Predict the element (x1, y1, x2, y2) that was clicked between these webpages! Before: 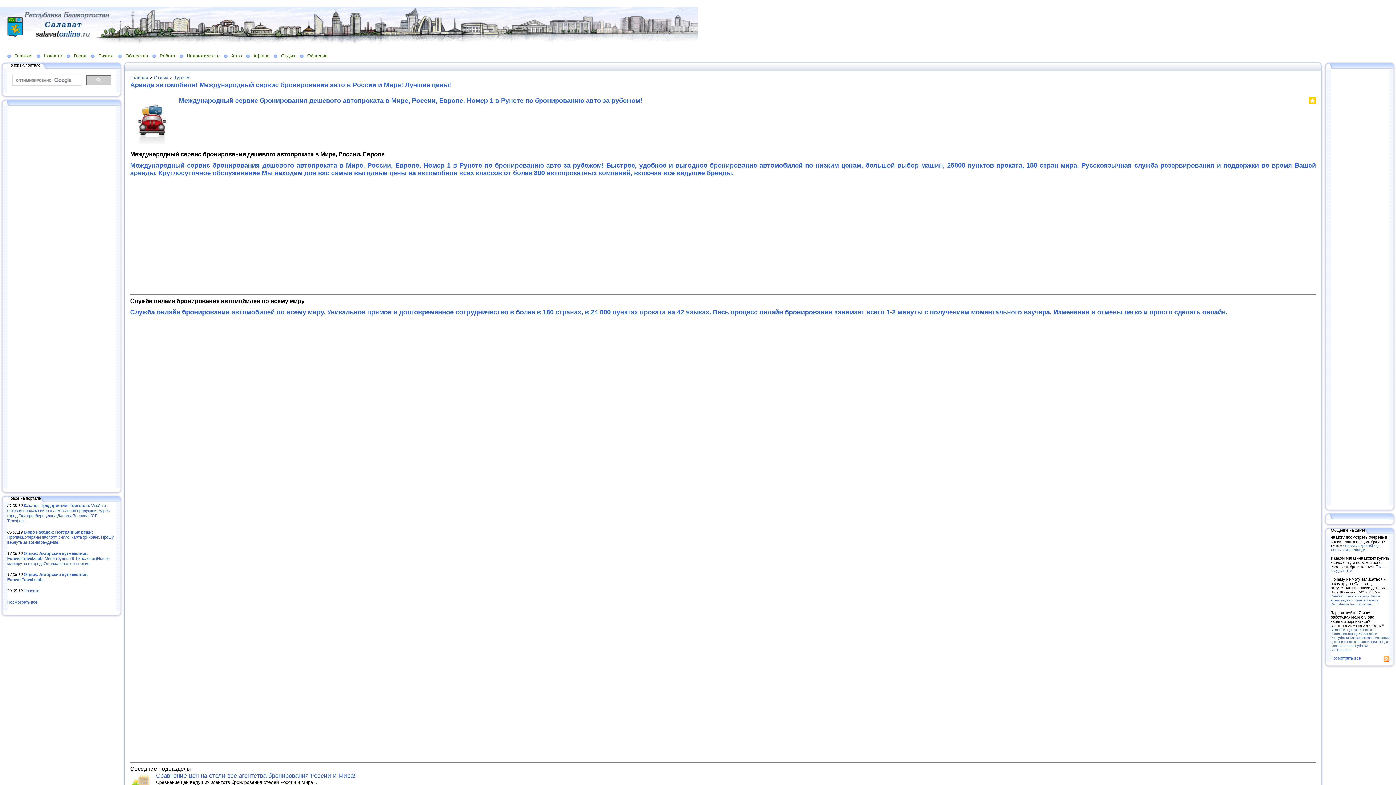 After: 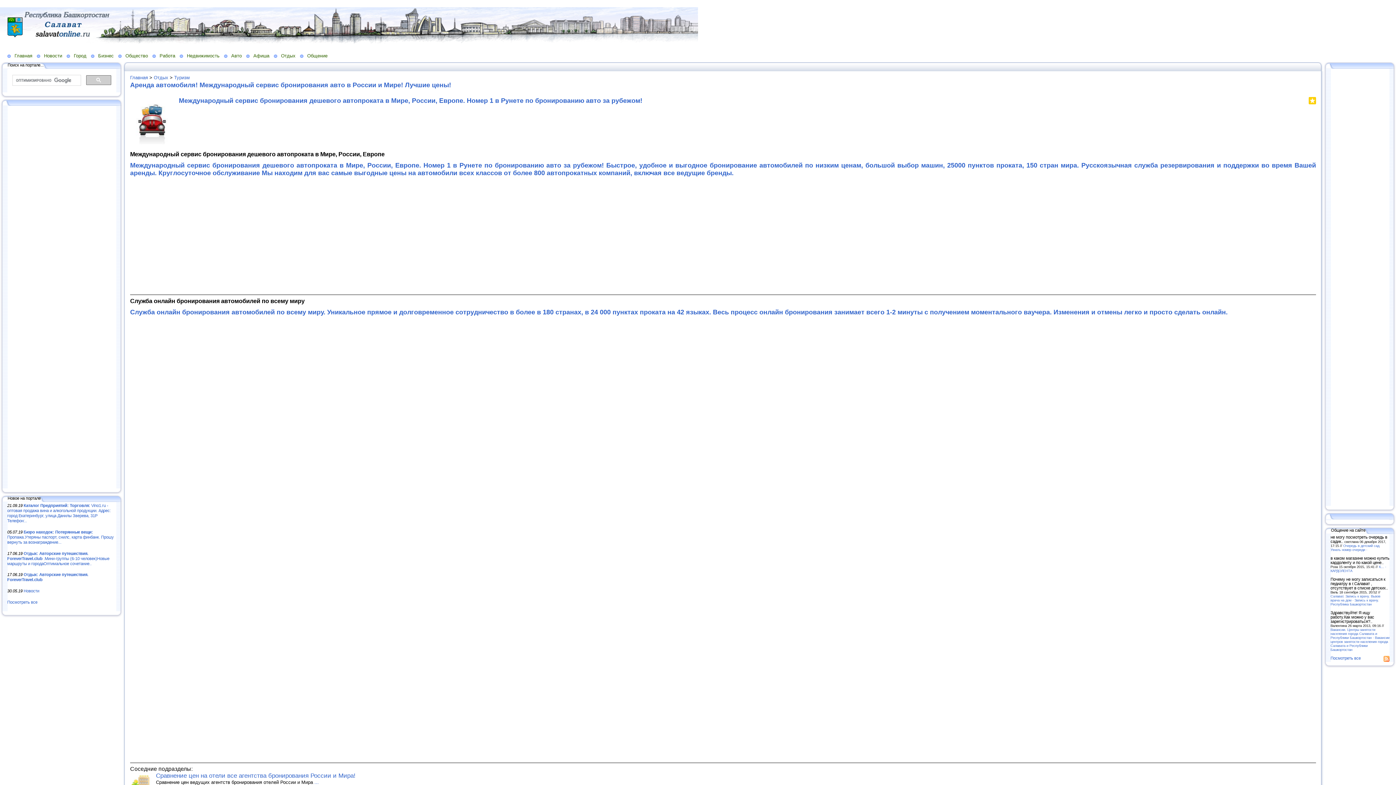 Action: bbox: (1304, 99, 1306, 106)